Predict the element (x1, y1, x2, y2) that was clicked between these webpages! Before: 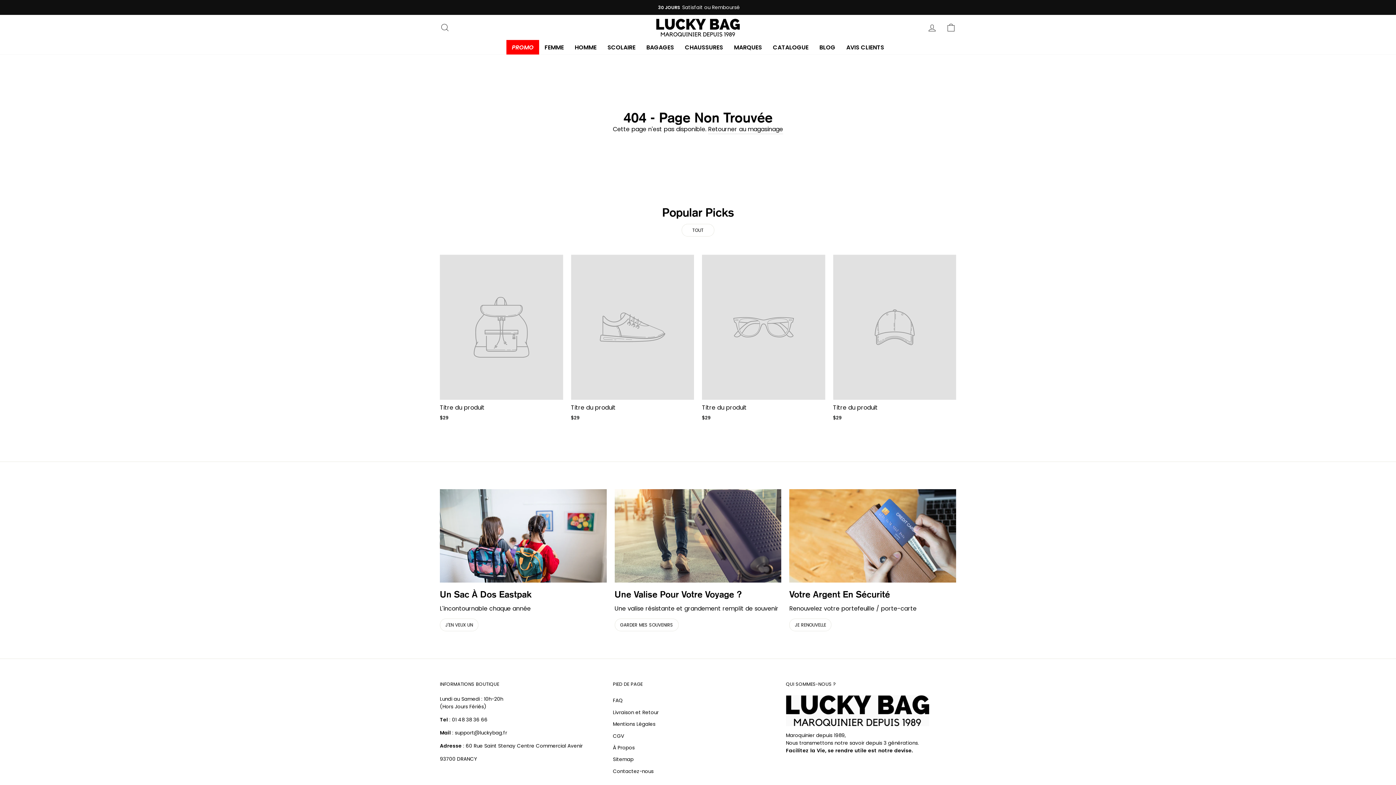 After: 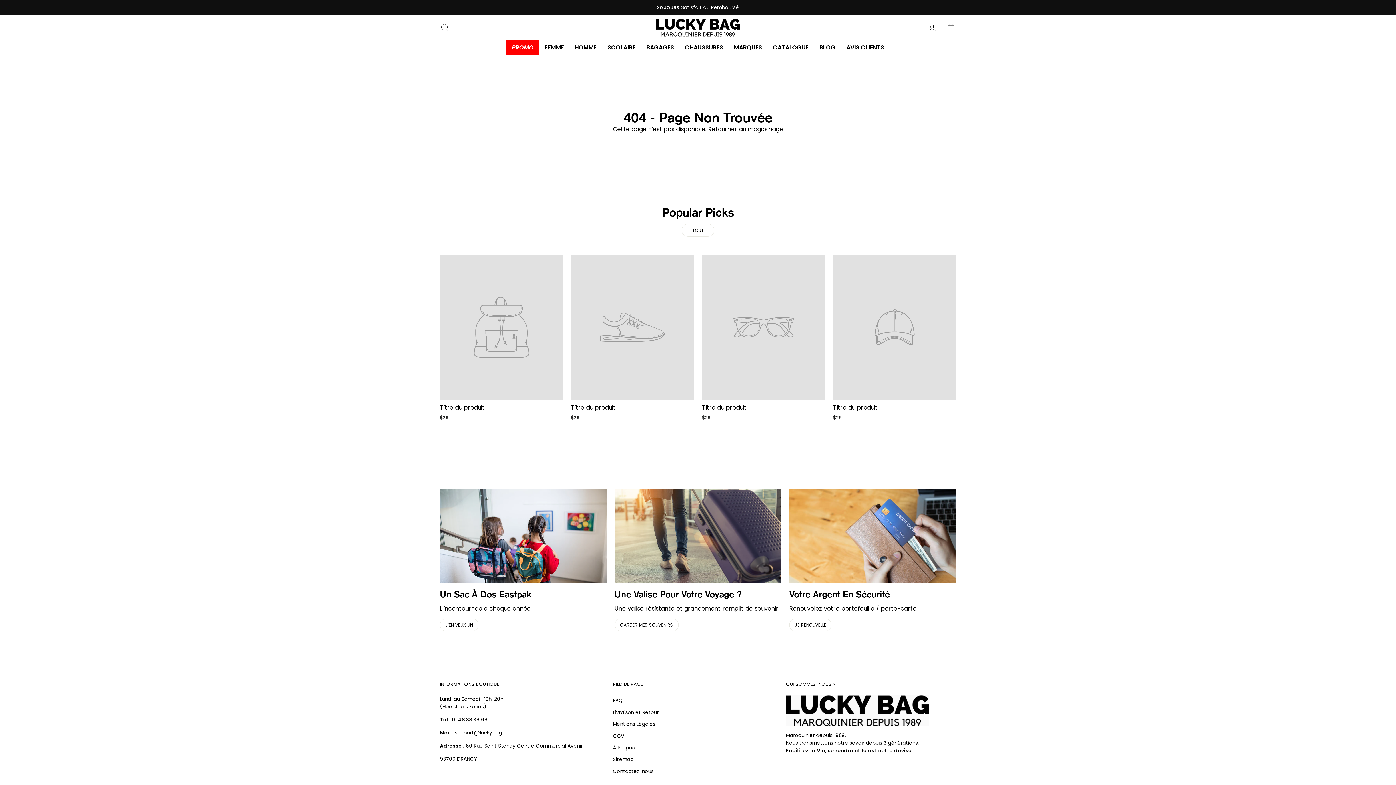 Action: label: TOUT bbox: (681, 224, 714, 236)